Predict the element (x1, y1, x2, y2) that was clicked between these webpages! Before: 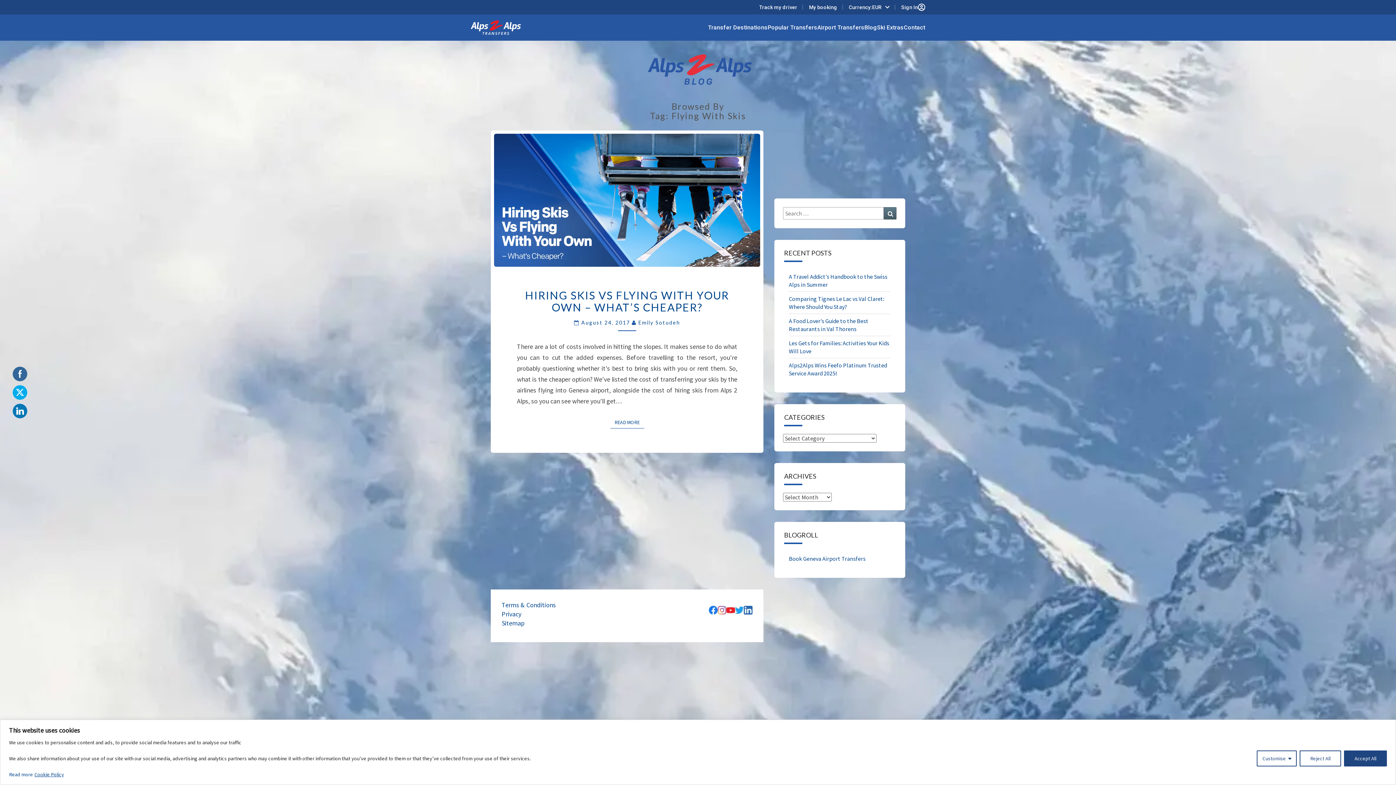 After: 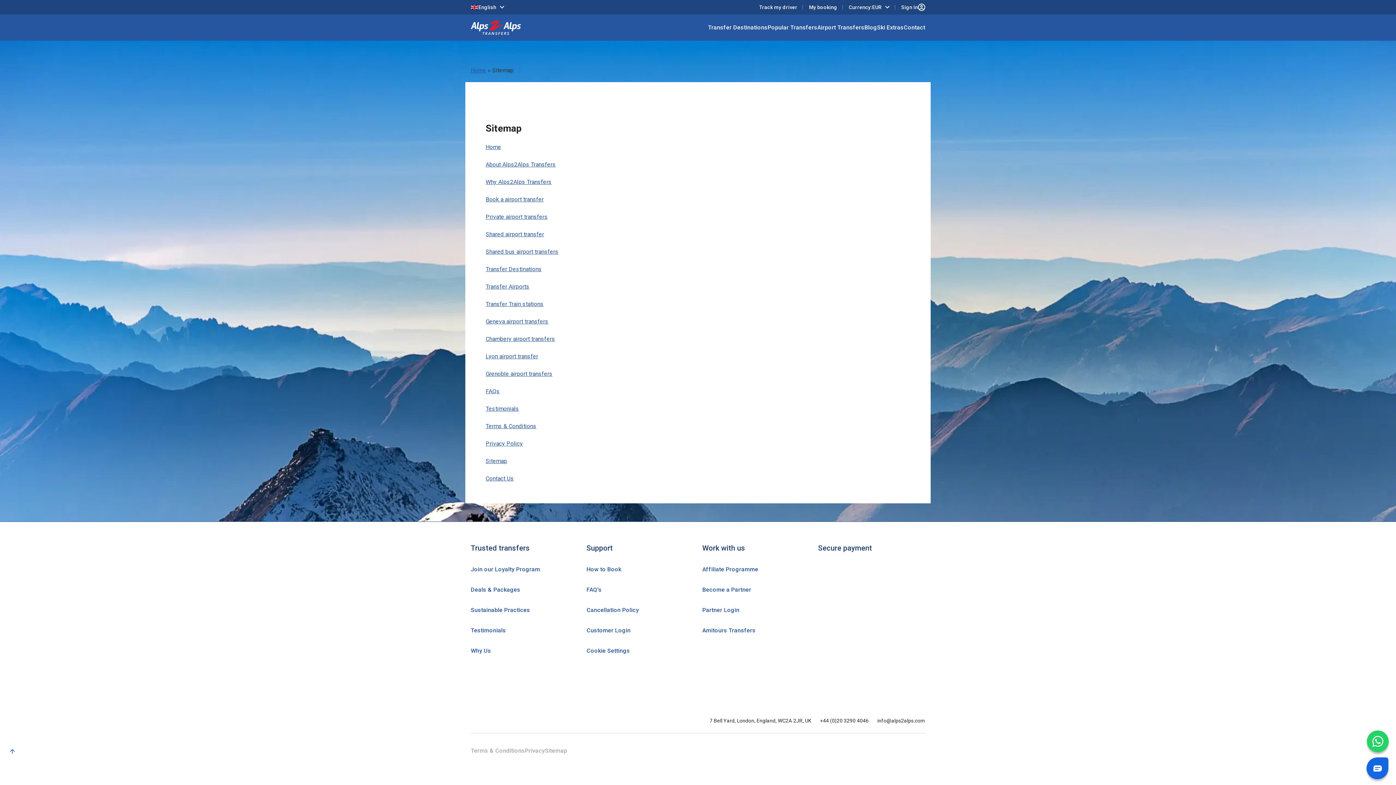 Action: label: Sitemap bbox: (501, 619, 524, 627)